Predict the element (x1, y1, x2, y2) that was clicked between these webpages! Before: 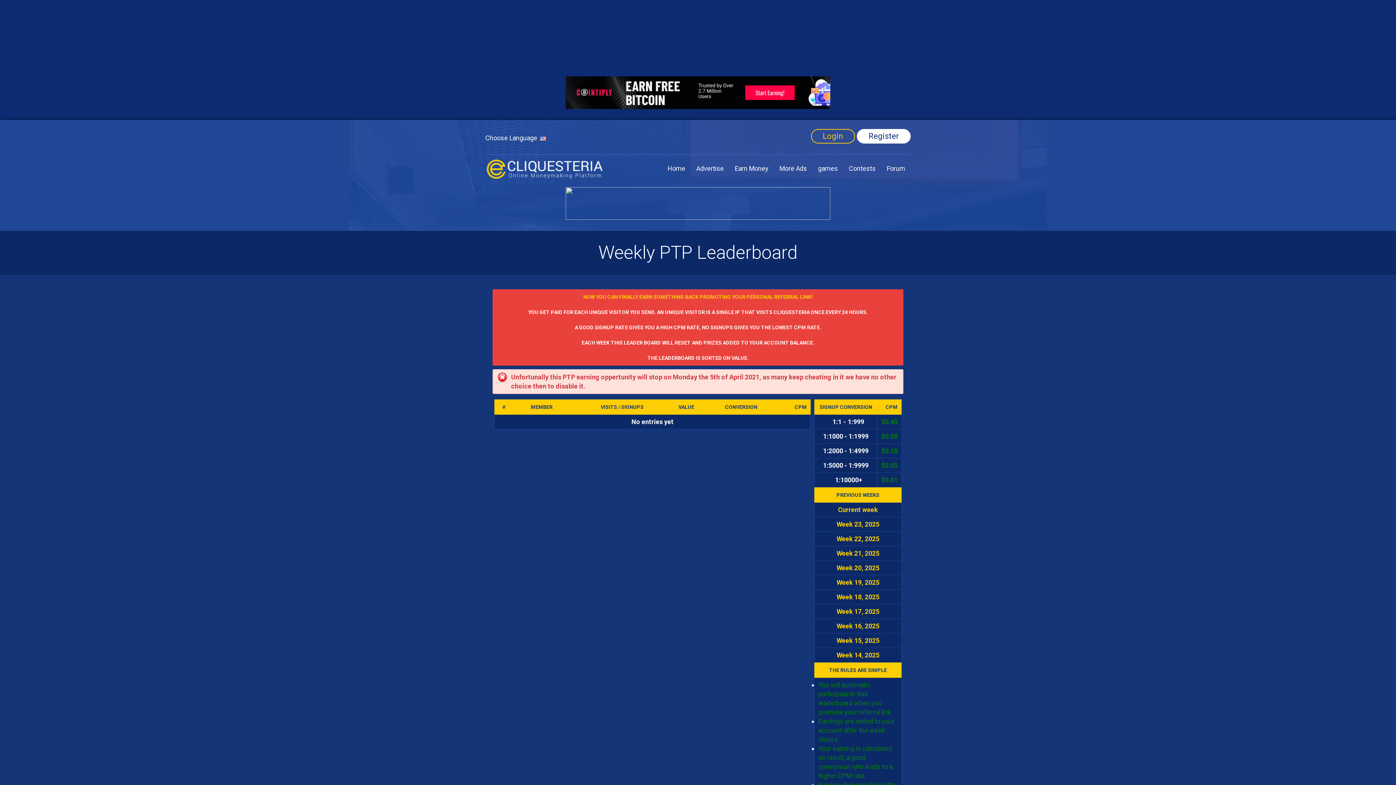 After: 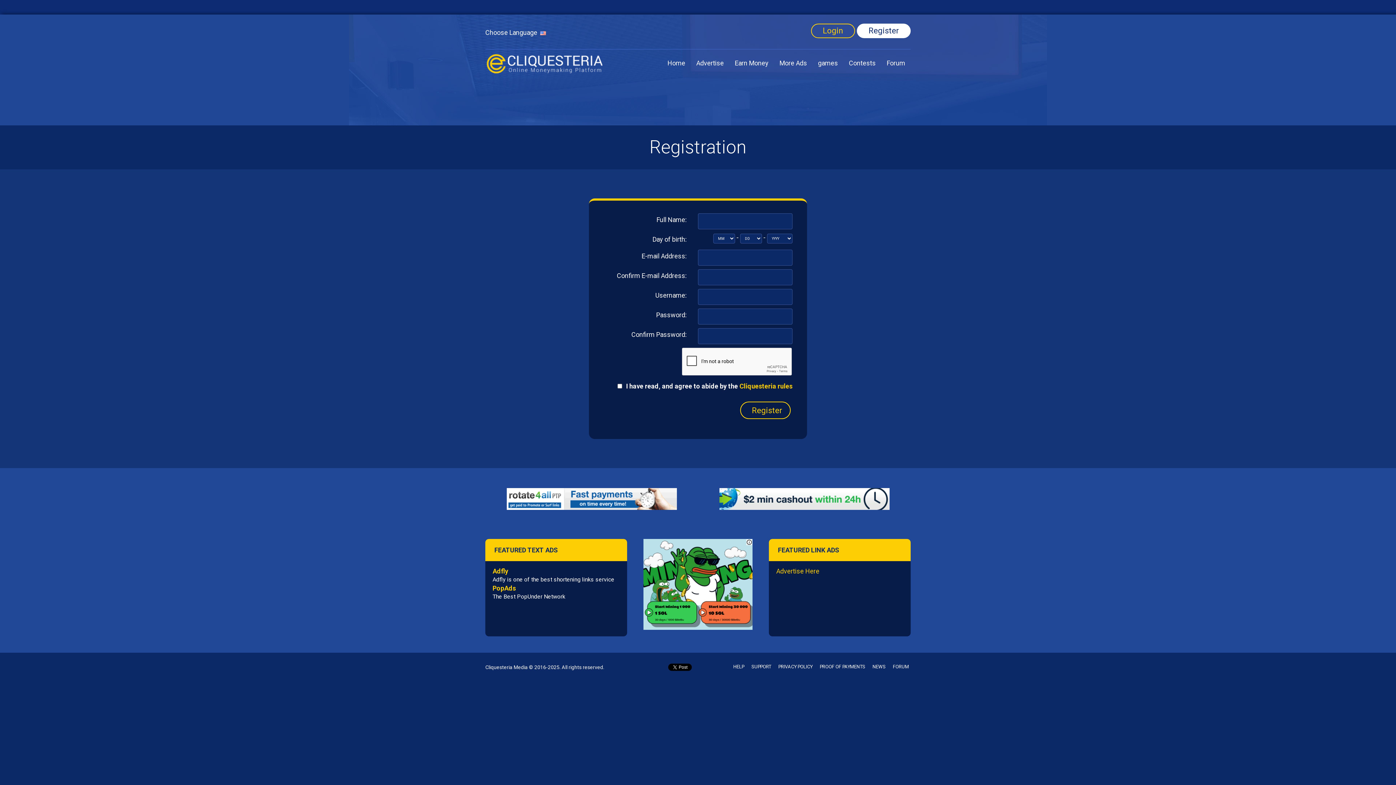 Action: bbox: (857, 129, 910, 143) label: Register